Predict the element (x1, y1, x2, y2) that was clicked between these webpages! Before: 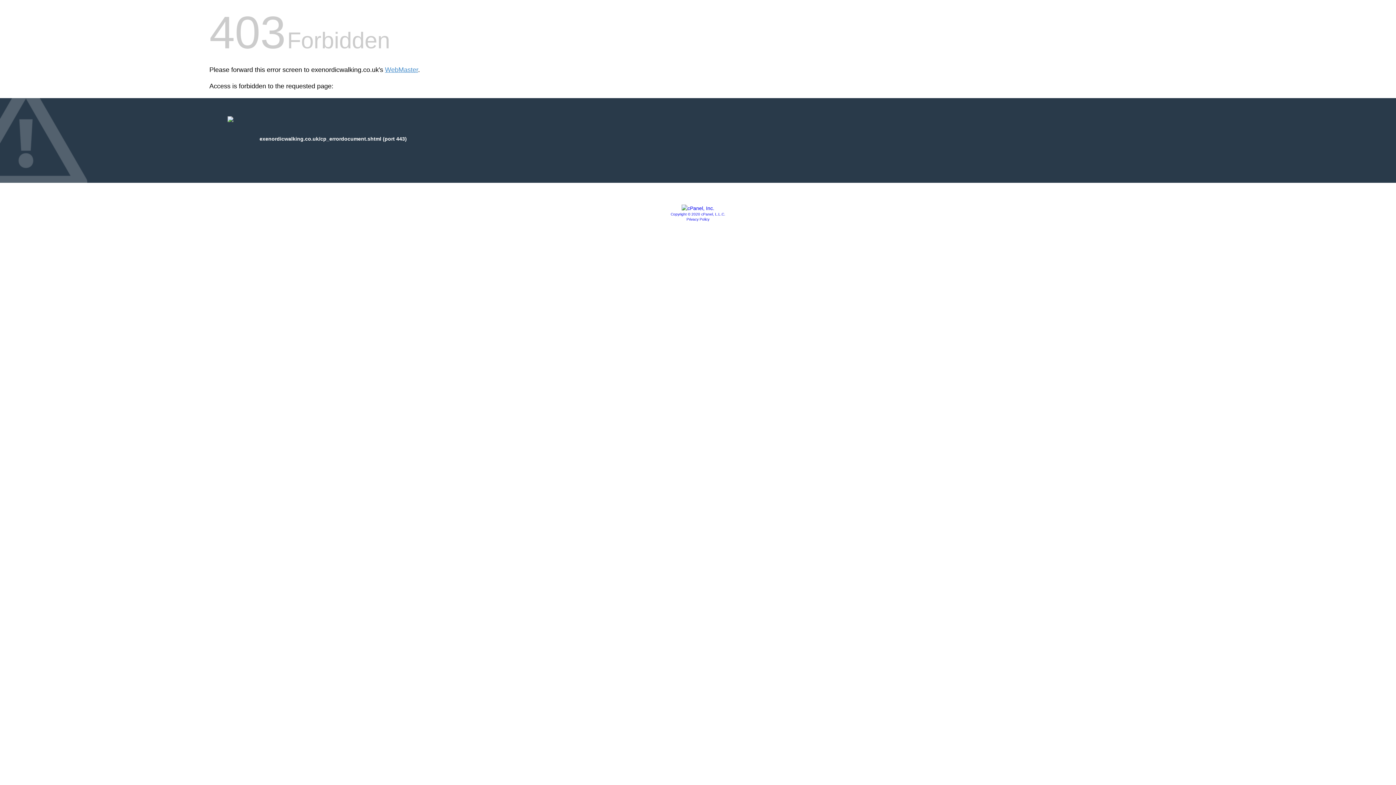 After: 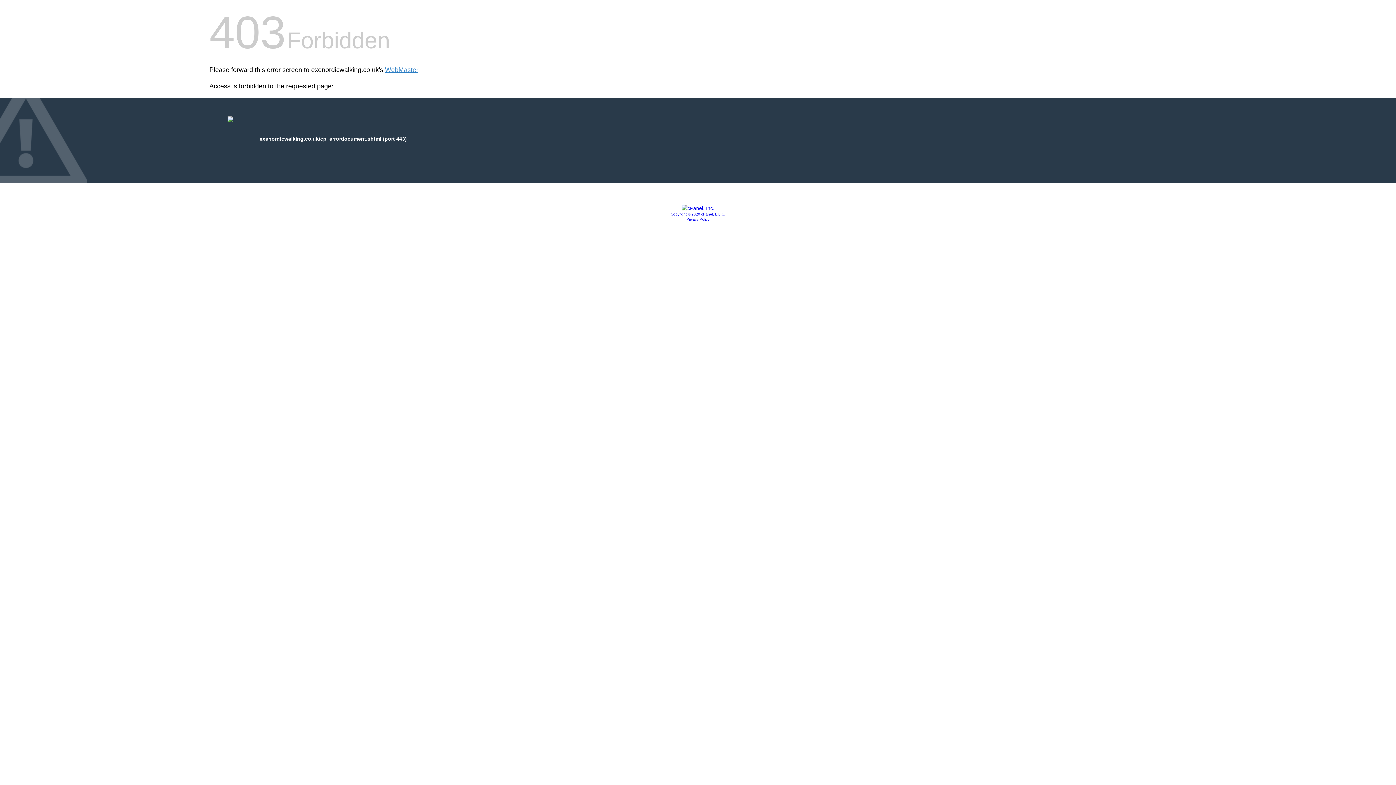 Action: bbox: (681, 205, 714, 211)